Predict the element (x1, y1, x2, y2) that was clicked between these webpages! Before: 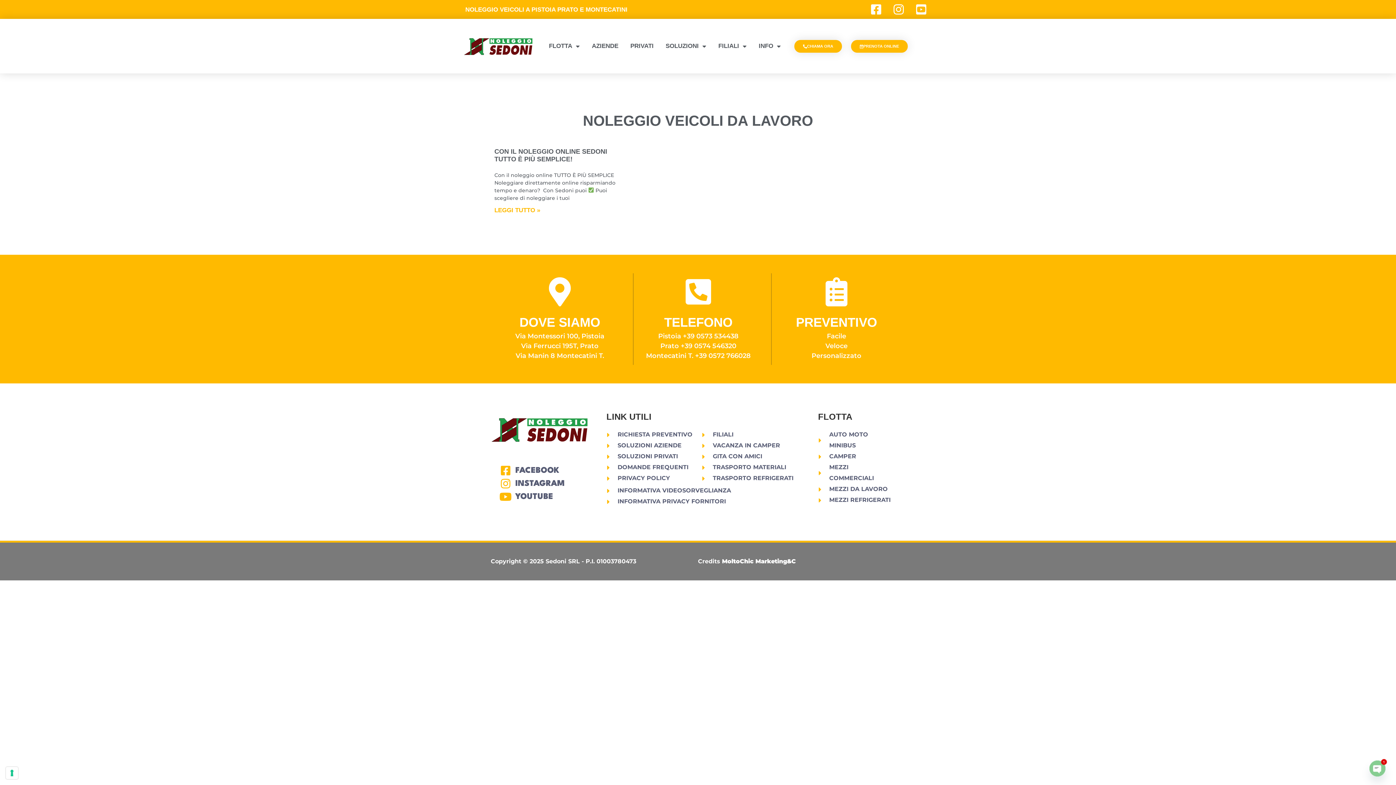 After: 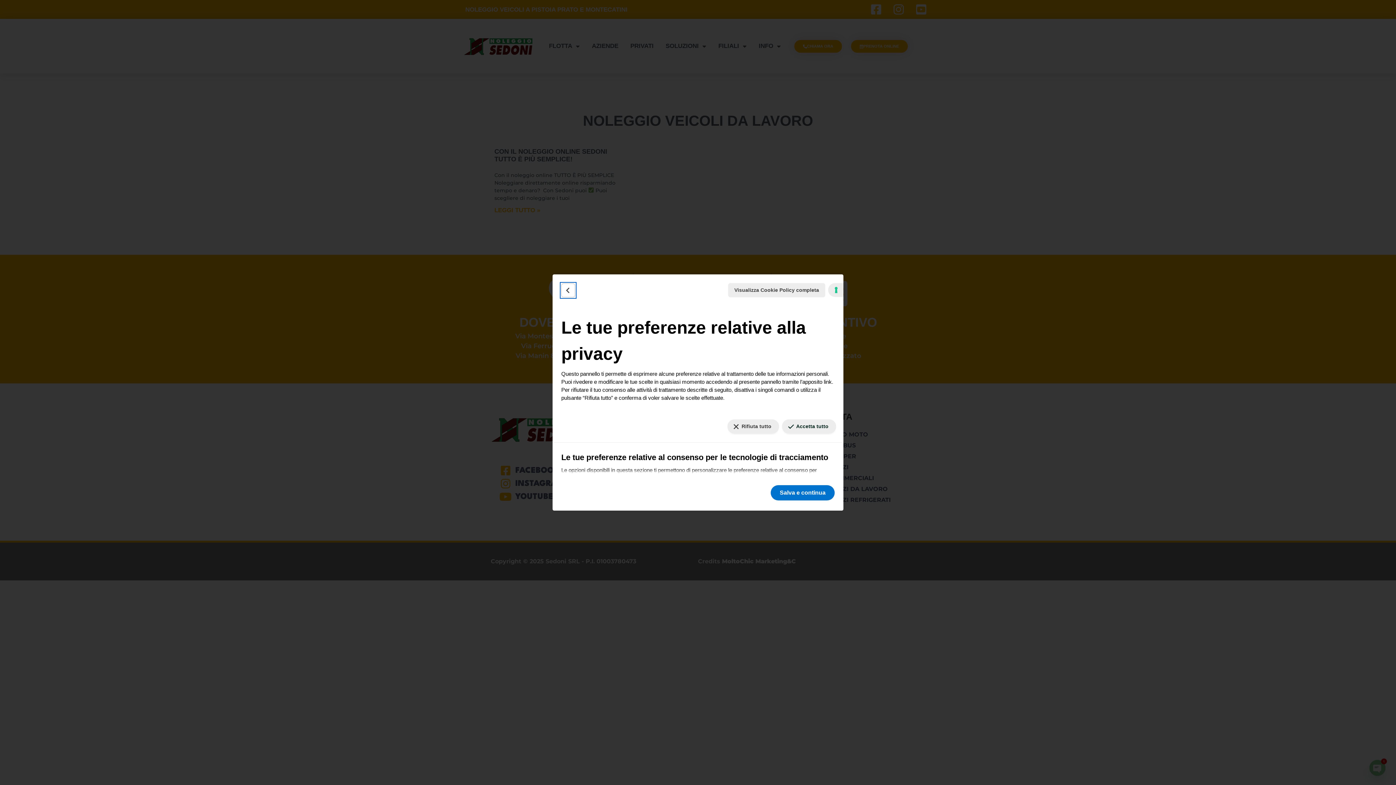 Action: bbox: (5, 767, 18, 779) label: Le tue preferenze relative al consenso per le tecnologie di tracciamento